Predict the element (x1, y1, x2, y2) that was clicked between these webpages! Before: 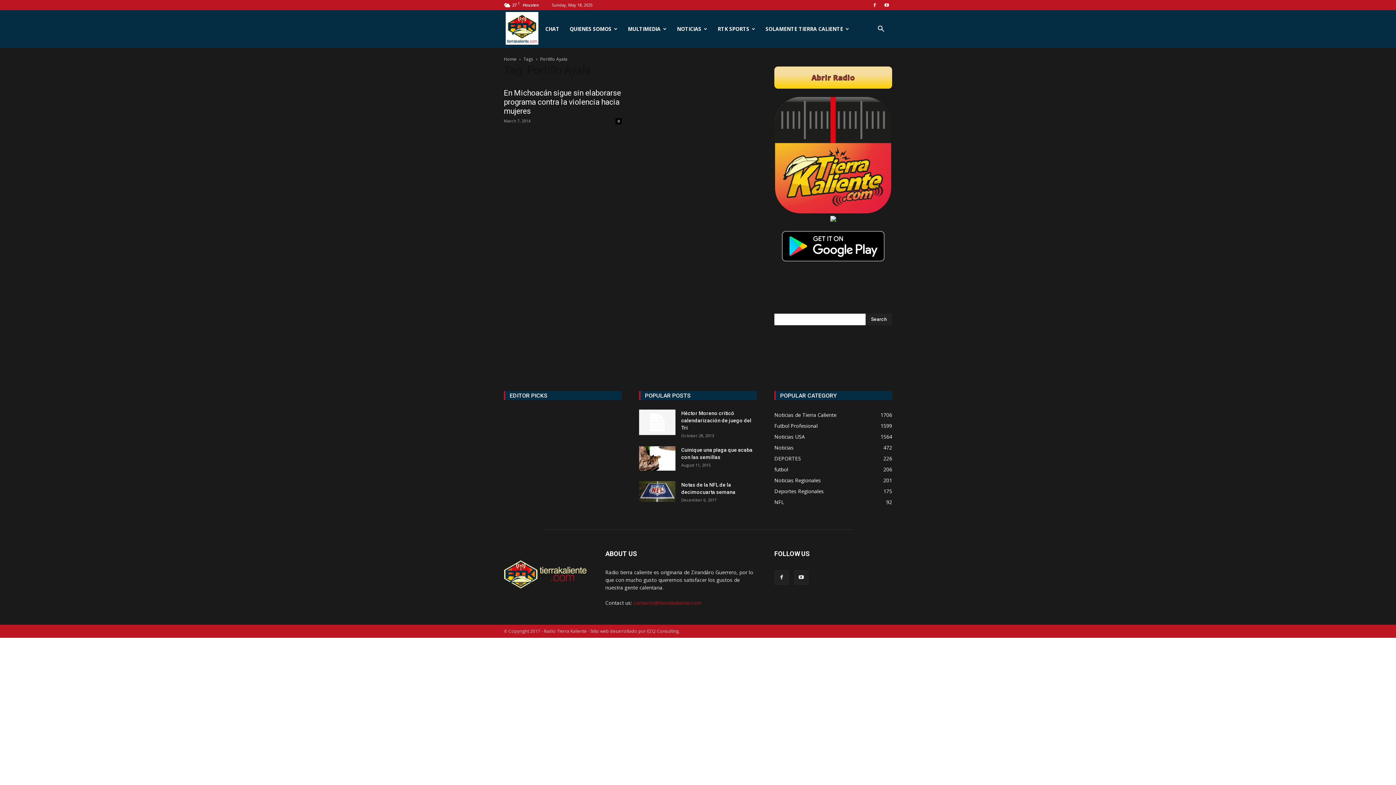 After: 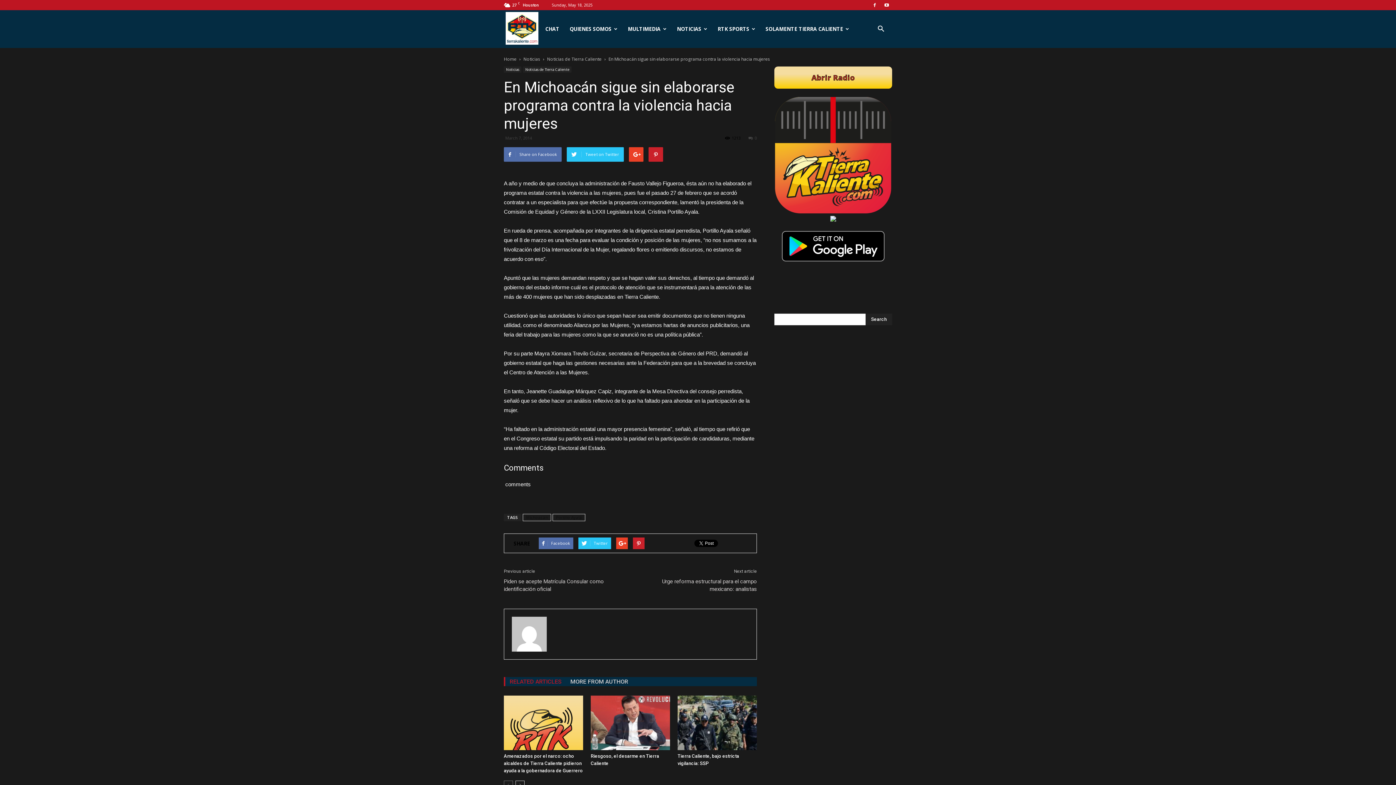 Action: bbox: (615, 118, 621, 124) label: 0